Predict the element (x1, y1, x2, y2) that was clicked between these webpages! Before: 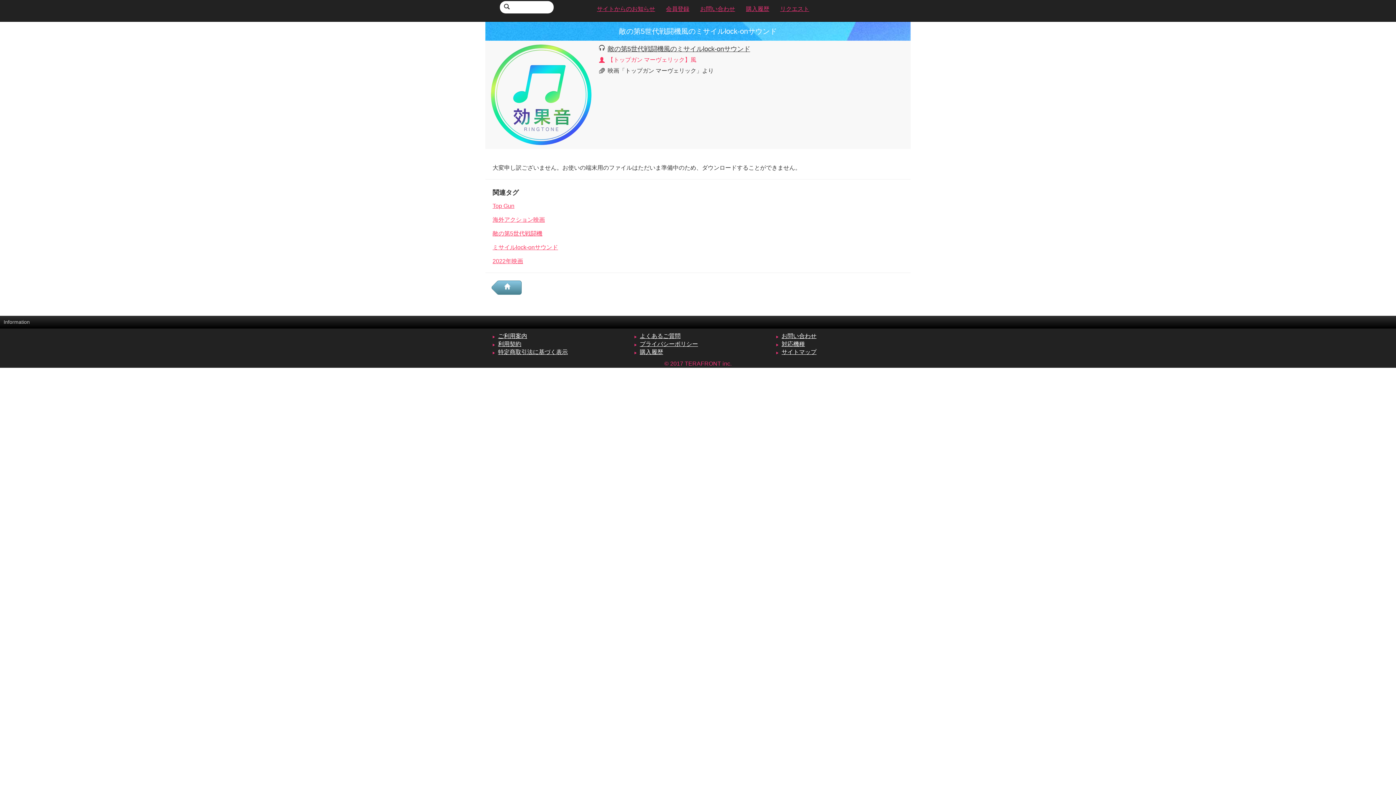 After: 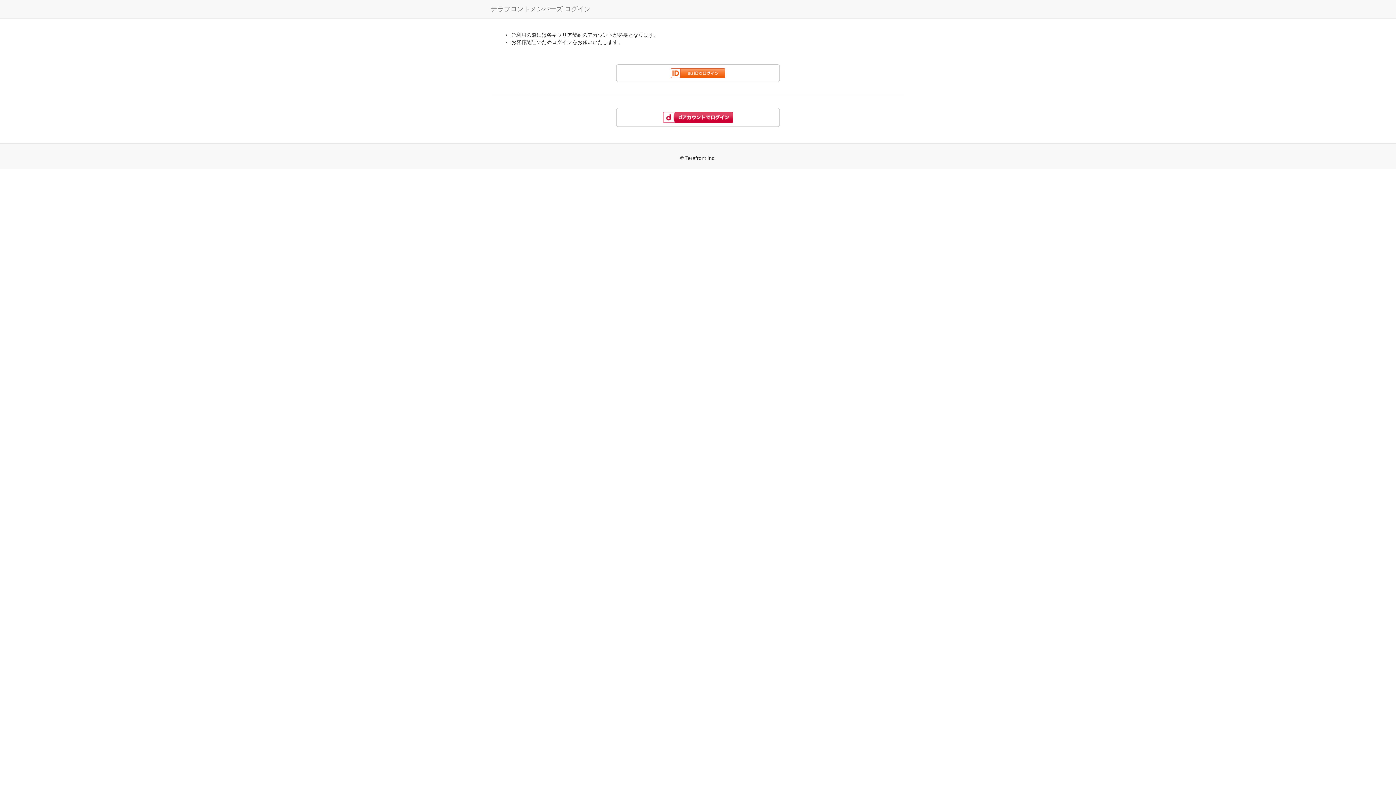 Action: bbox: (660, 0, 694, 18) label: 会員登録